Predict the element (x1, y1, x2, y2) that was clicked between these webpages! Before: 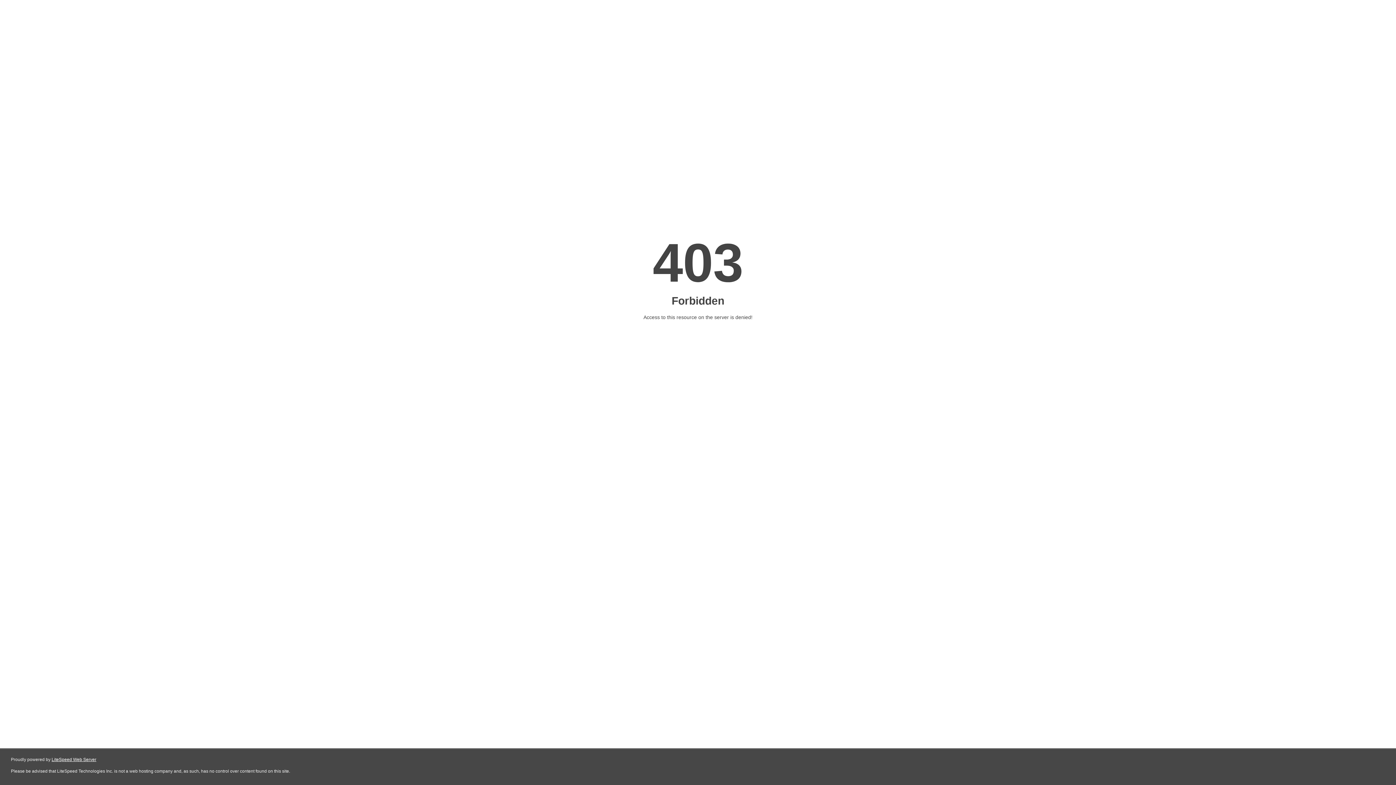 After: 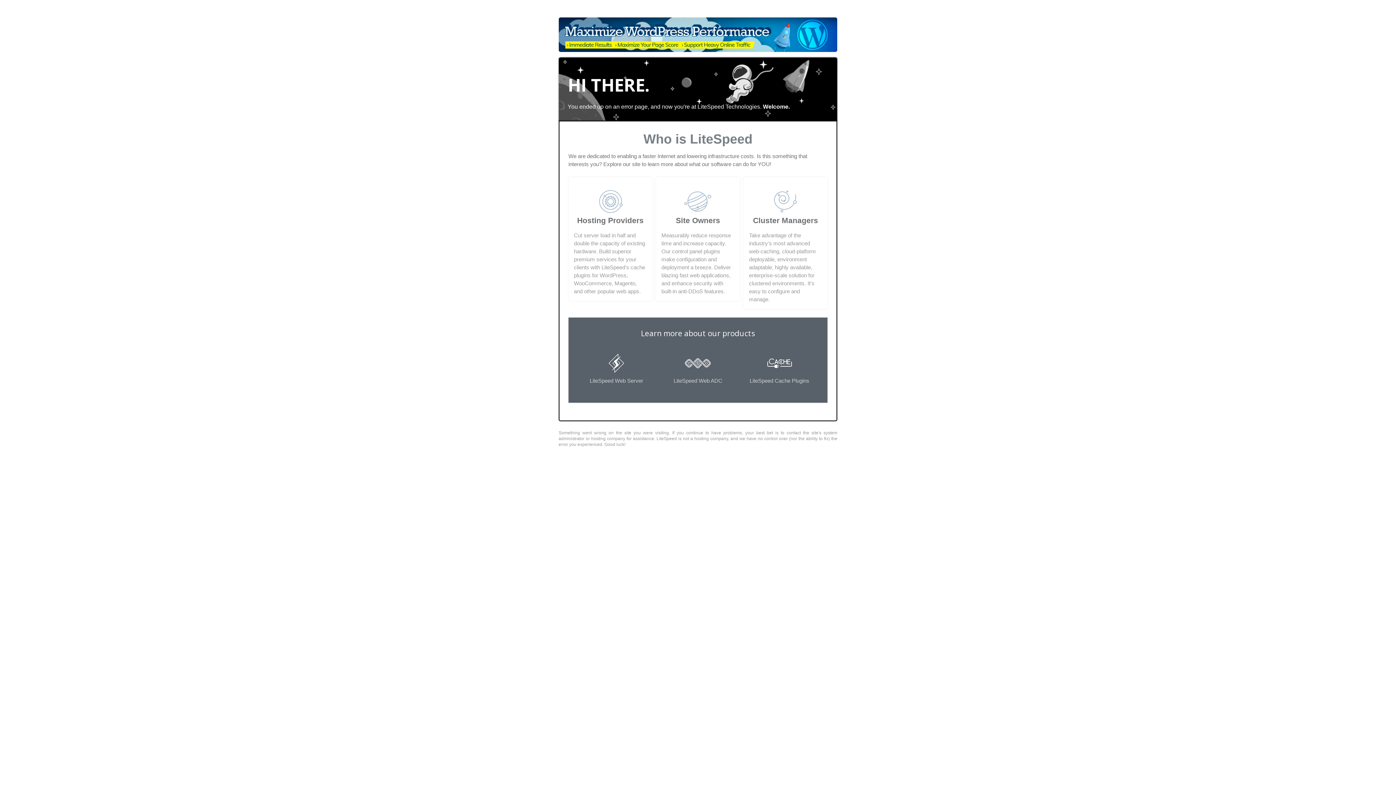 Action: label: LiteSpeed Web Server bbox: (51, 757, 96, 762)